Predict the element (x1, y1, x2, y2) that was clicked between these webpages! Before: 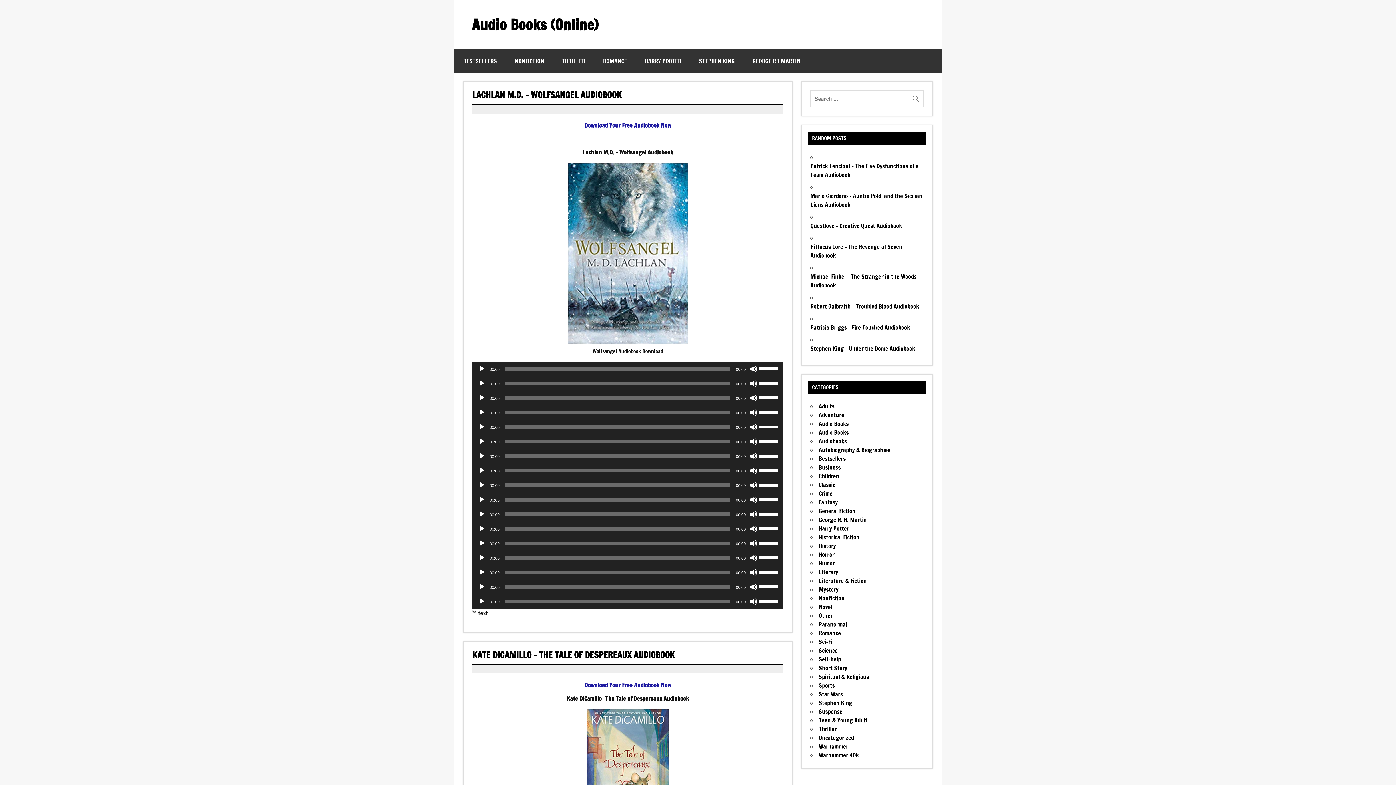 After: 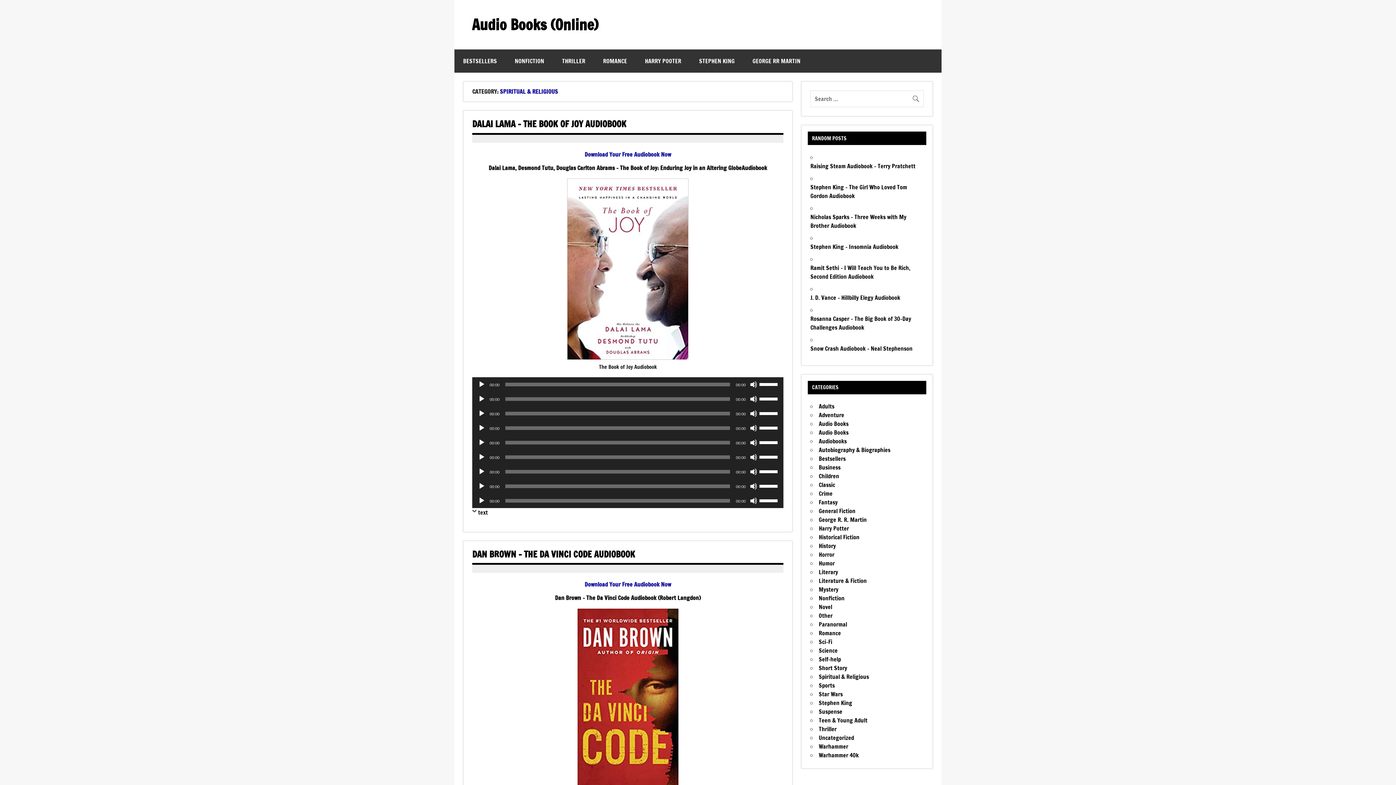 Action: bbox: (819, 673, 869, 681) label: Spiritual & Religious